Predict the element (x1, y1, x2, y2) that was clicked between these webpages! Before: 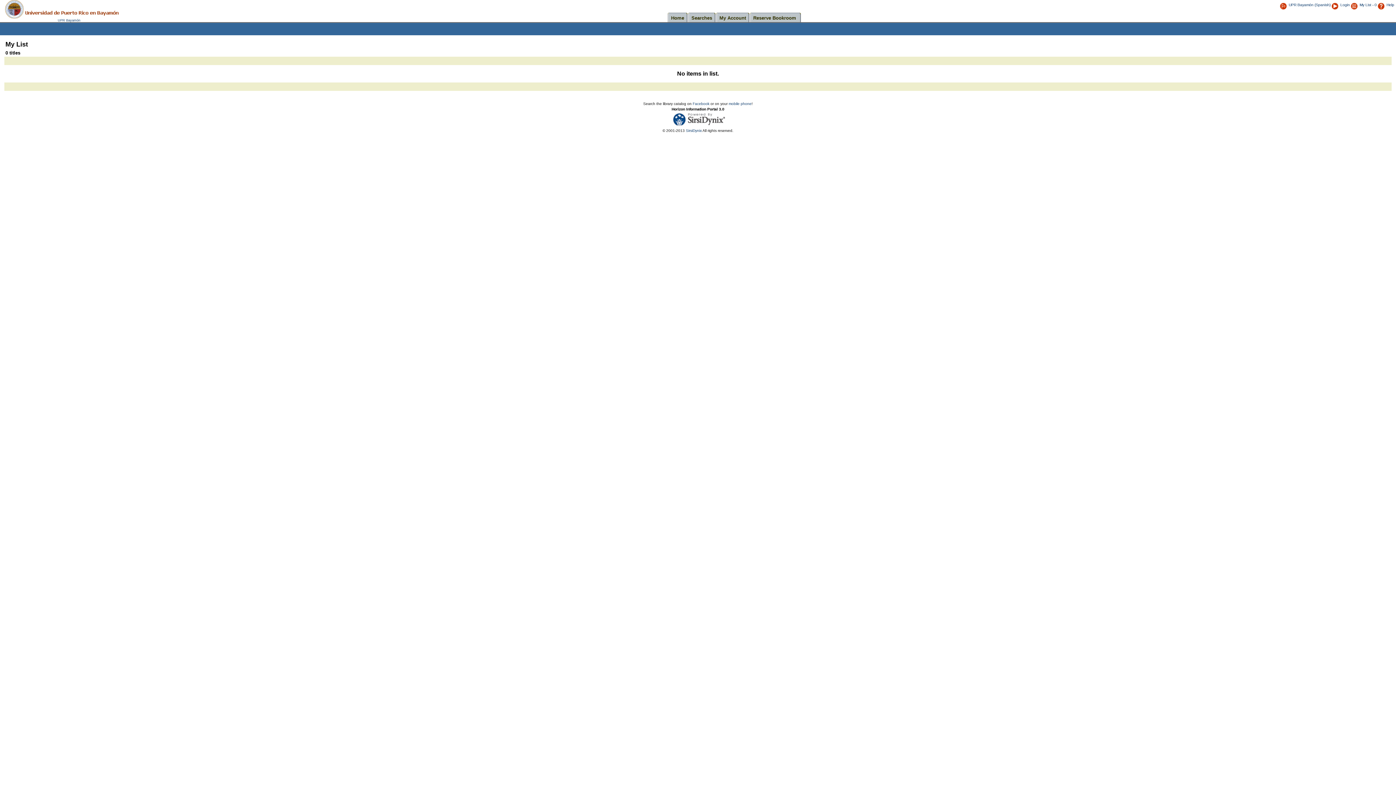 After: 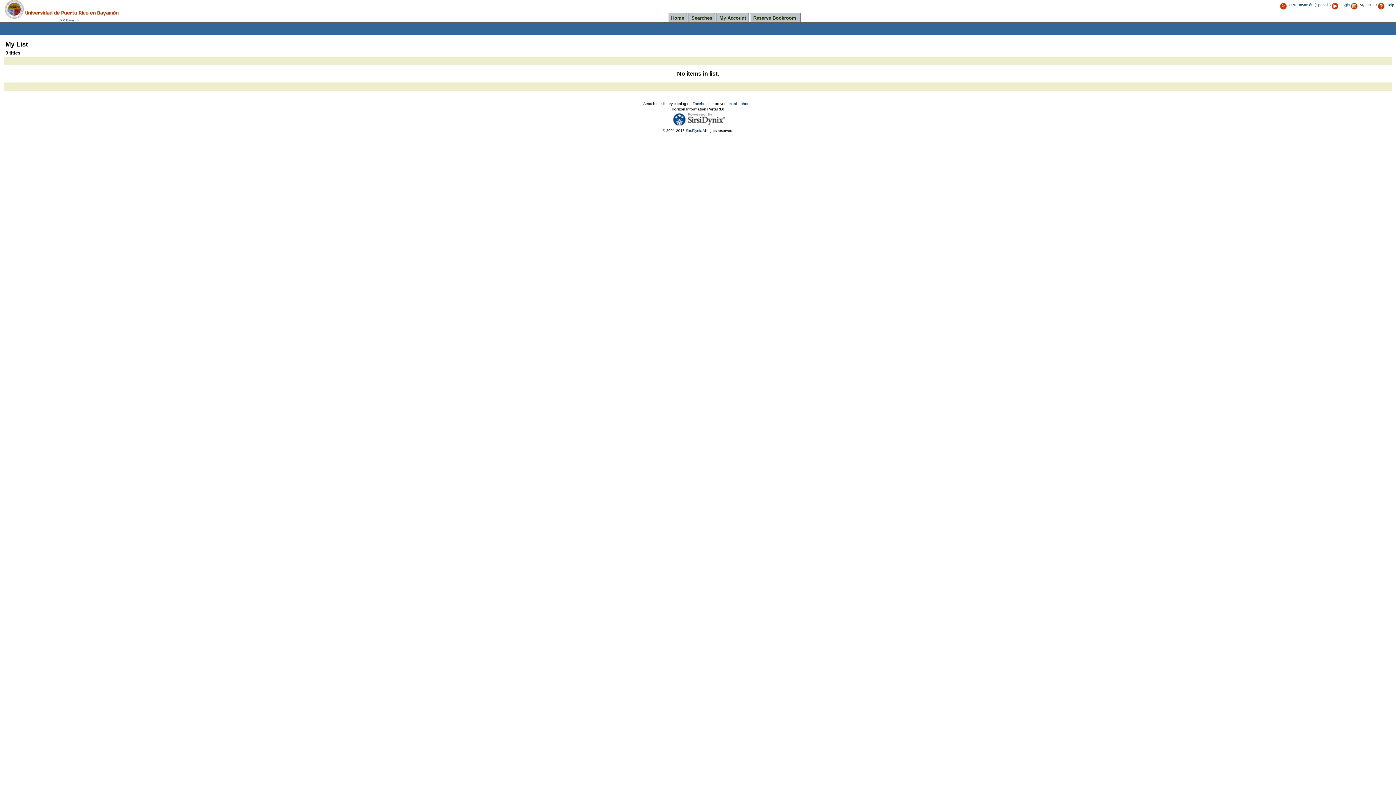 Action: bbox: (1393, 18, 1396, 22) label:    